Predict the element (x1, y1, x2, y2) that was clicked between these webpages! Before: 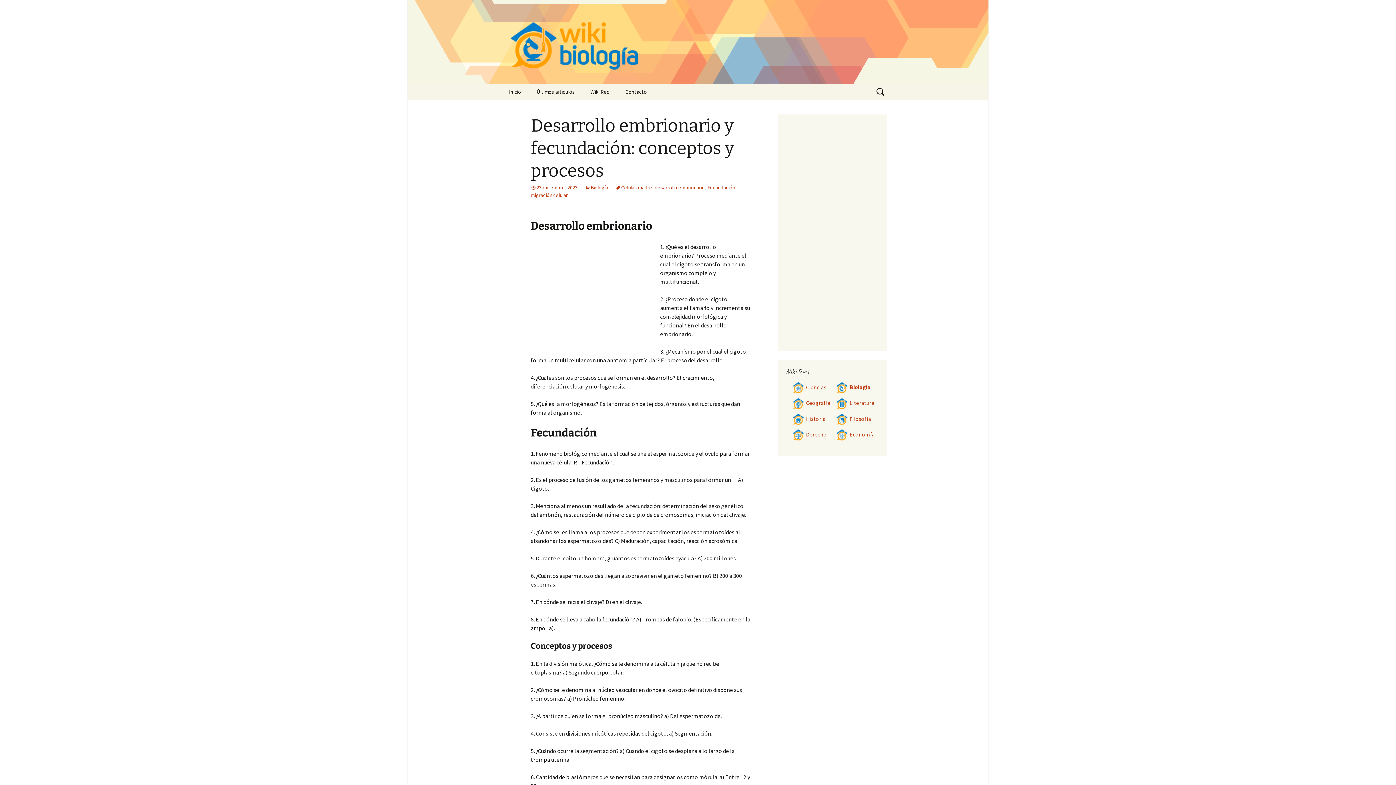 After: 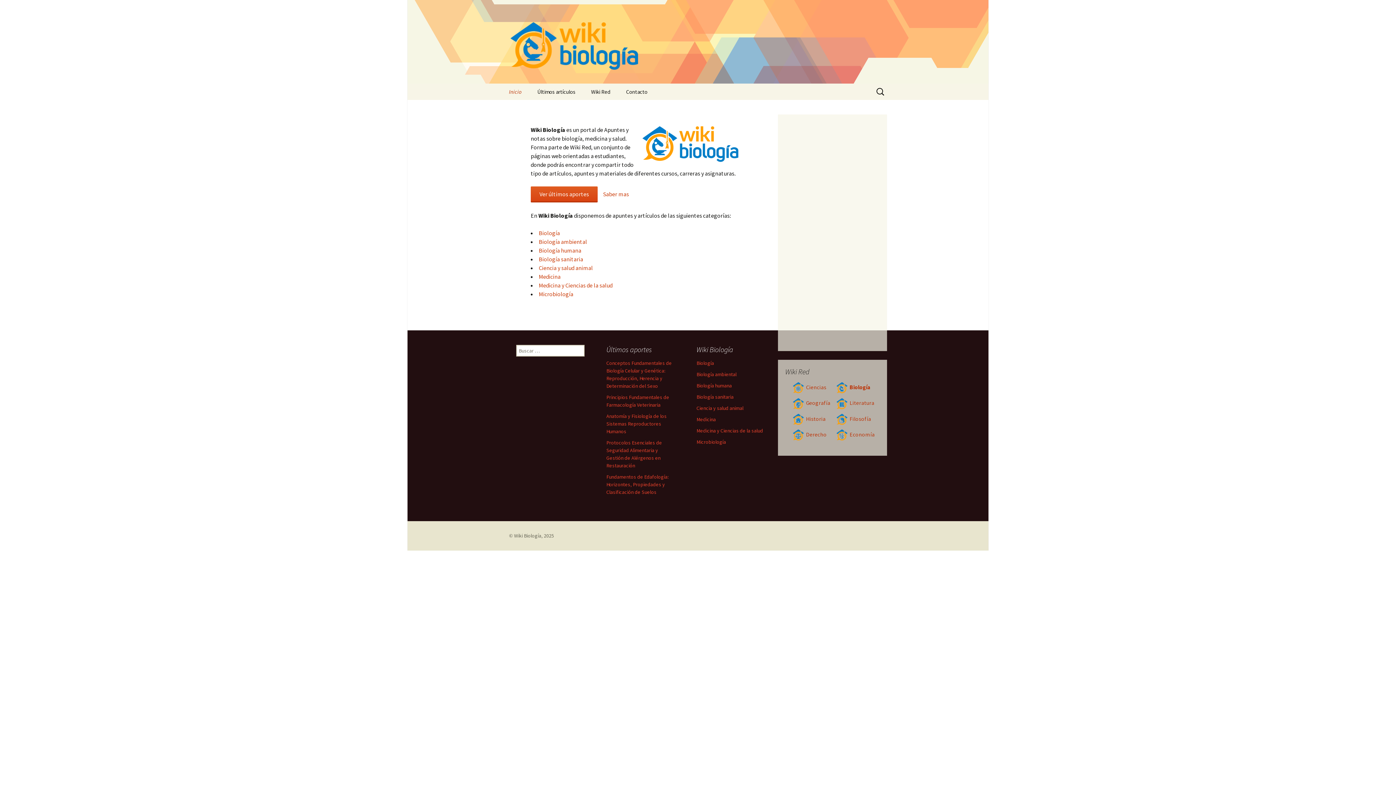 Action: bbox: (501, 0, 894, 83)